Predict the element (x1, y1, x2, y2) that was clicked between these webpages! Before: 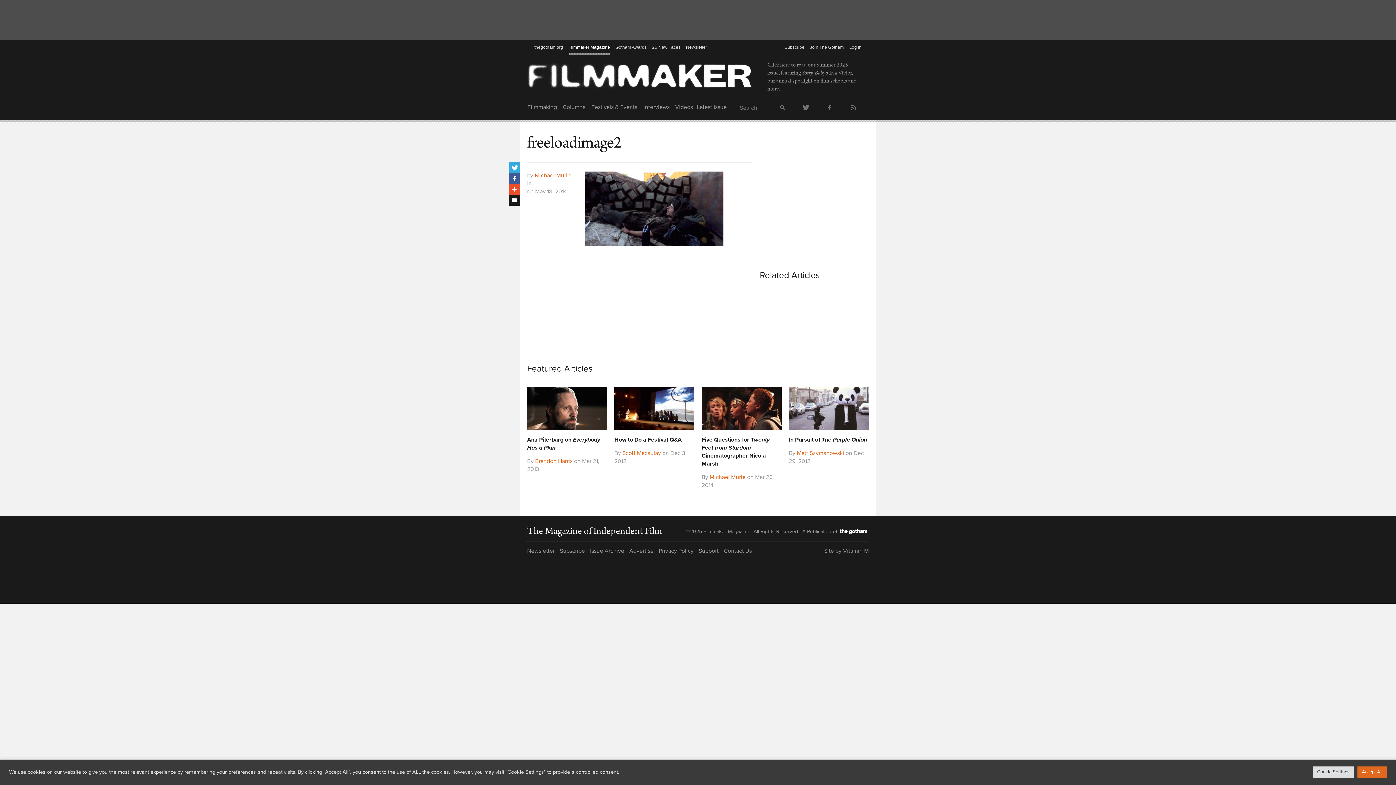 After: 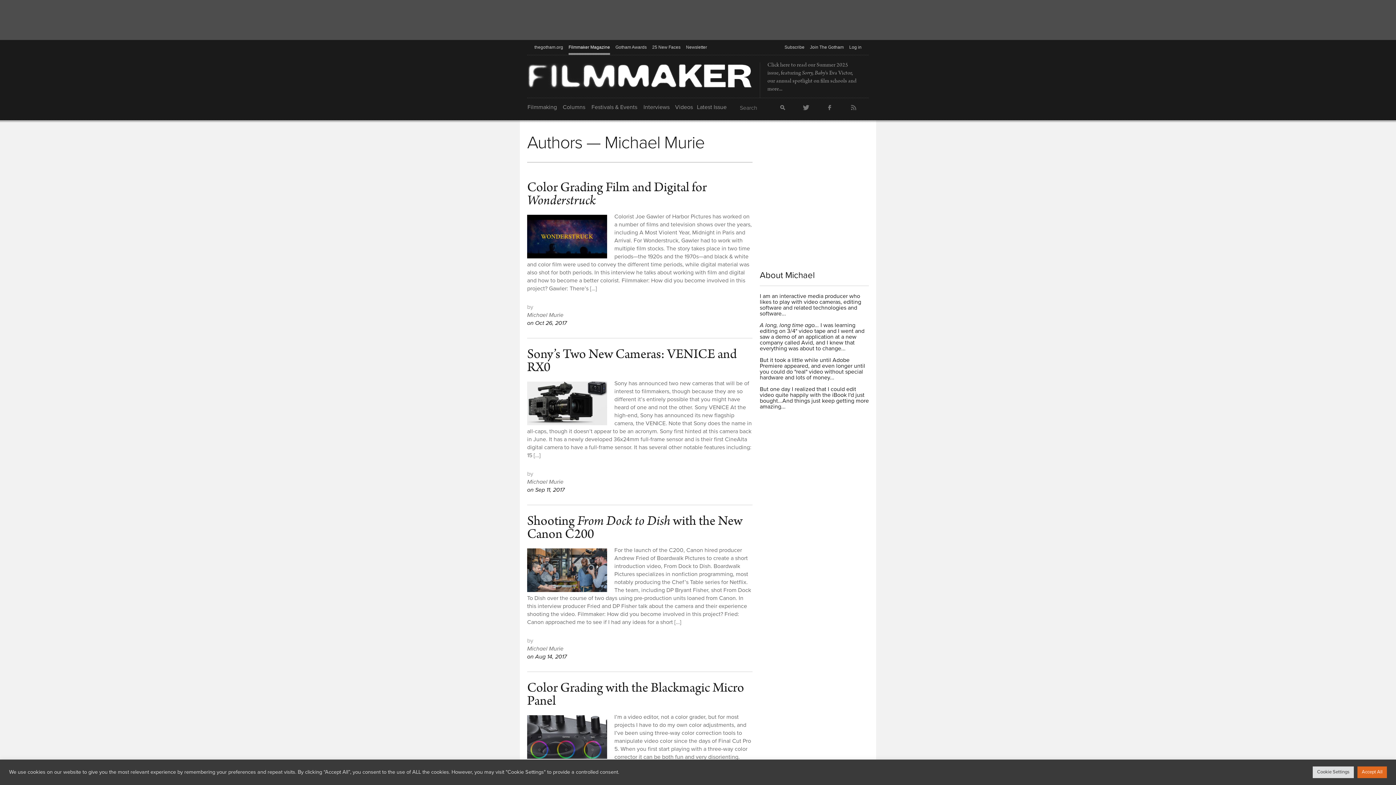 Action: bbox: (534, 172, 570, 179) label: Michael Murie